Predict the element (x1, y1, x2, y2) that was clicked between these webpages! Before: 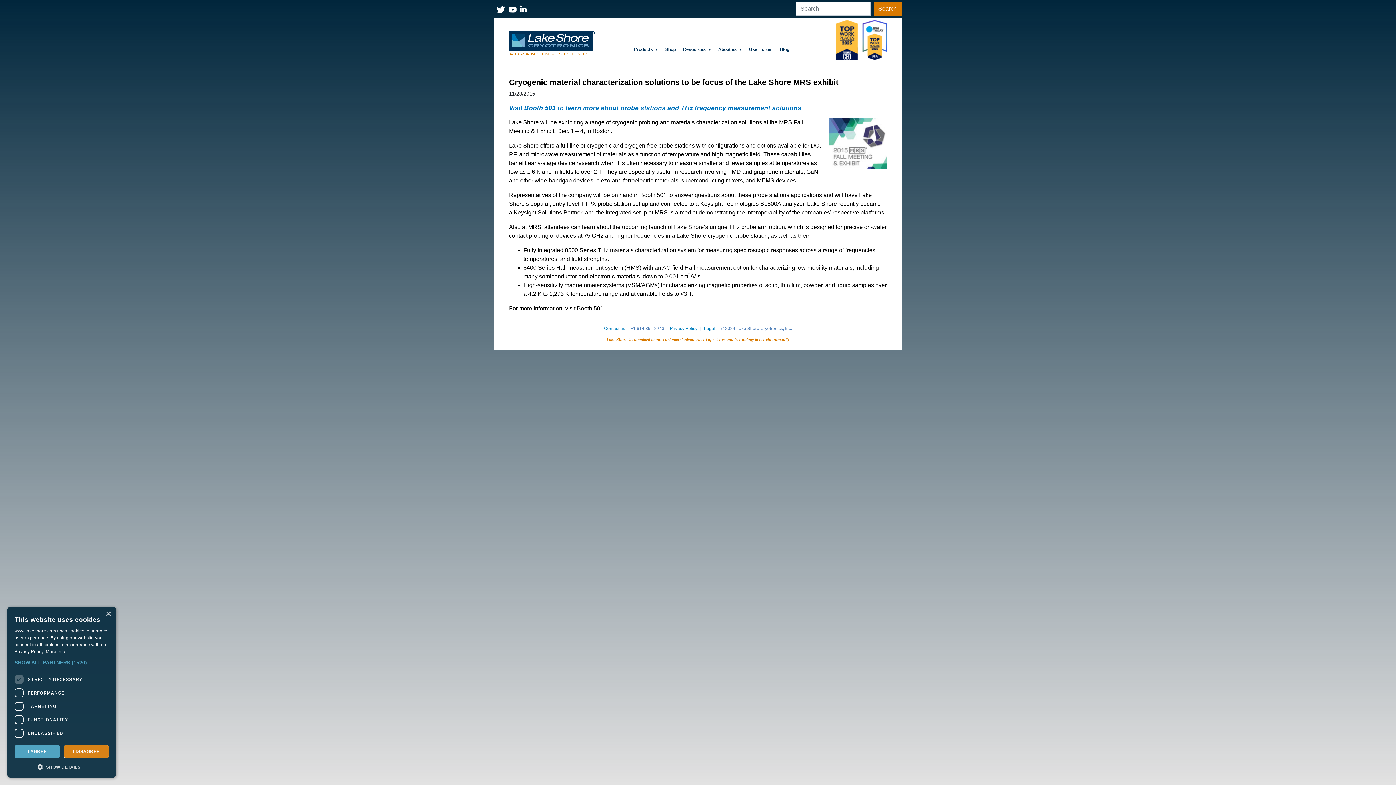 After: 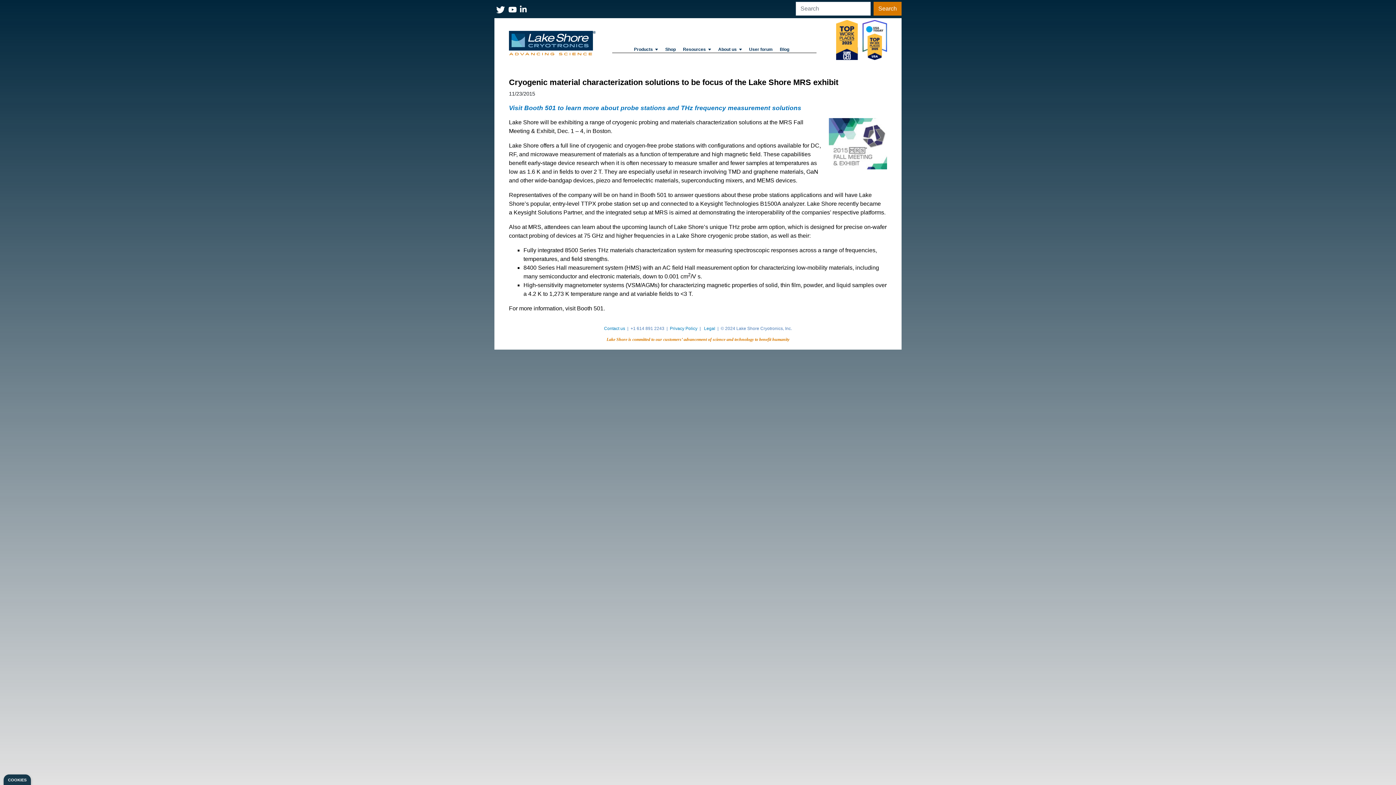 Action: label: User forum bbox: (747, 41, 774, 52)